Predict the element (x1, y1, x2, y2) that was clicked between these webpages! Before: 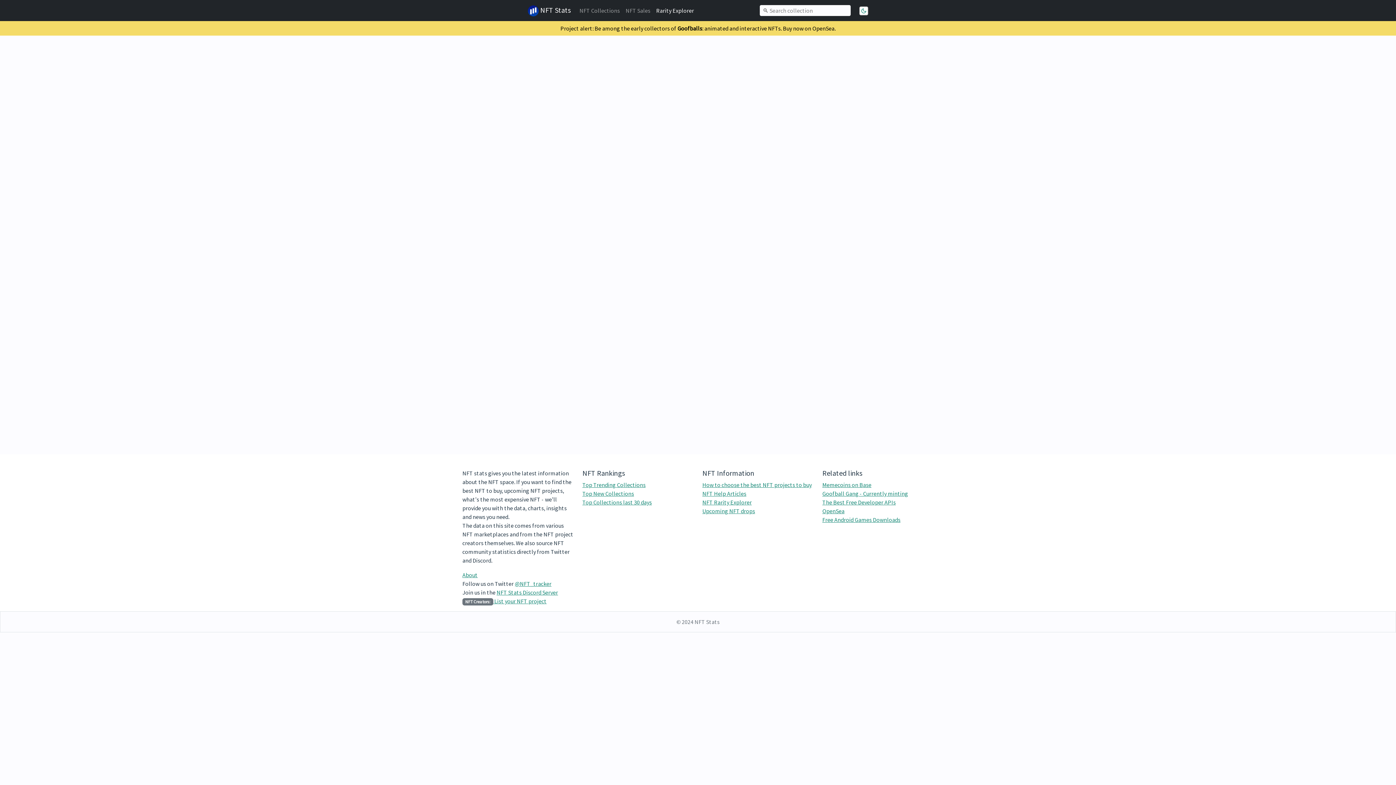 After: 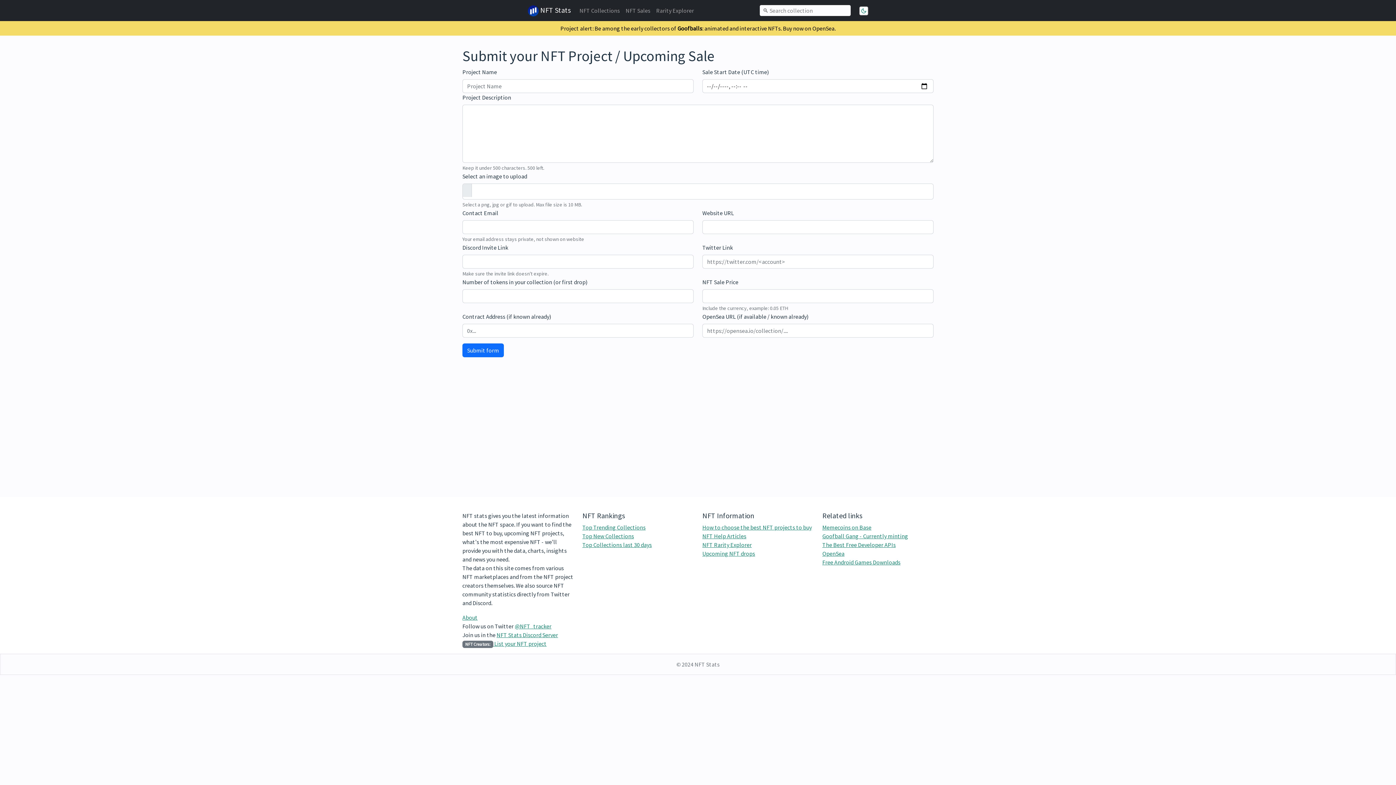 Action: bbox: (493, 597, 546, 605) label:  List your NFT project